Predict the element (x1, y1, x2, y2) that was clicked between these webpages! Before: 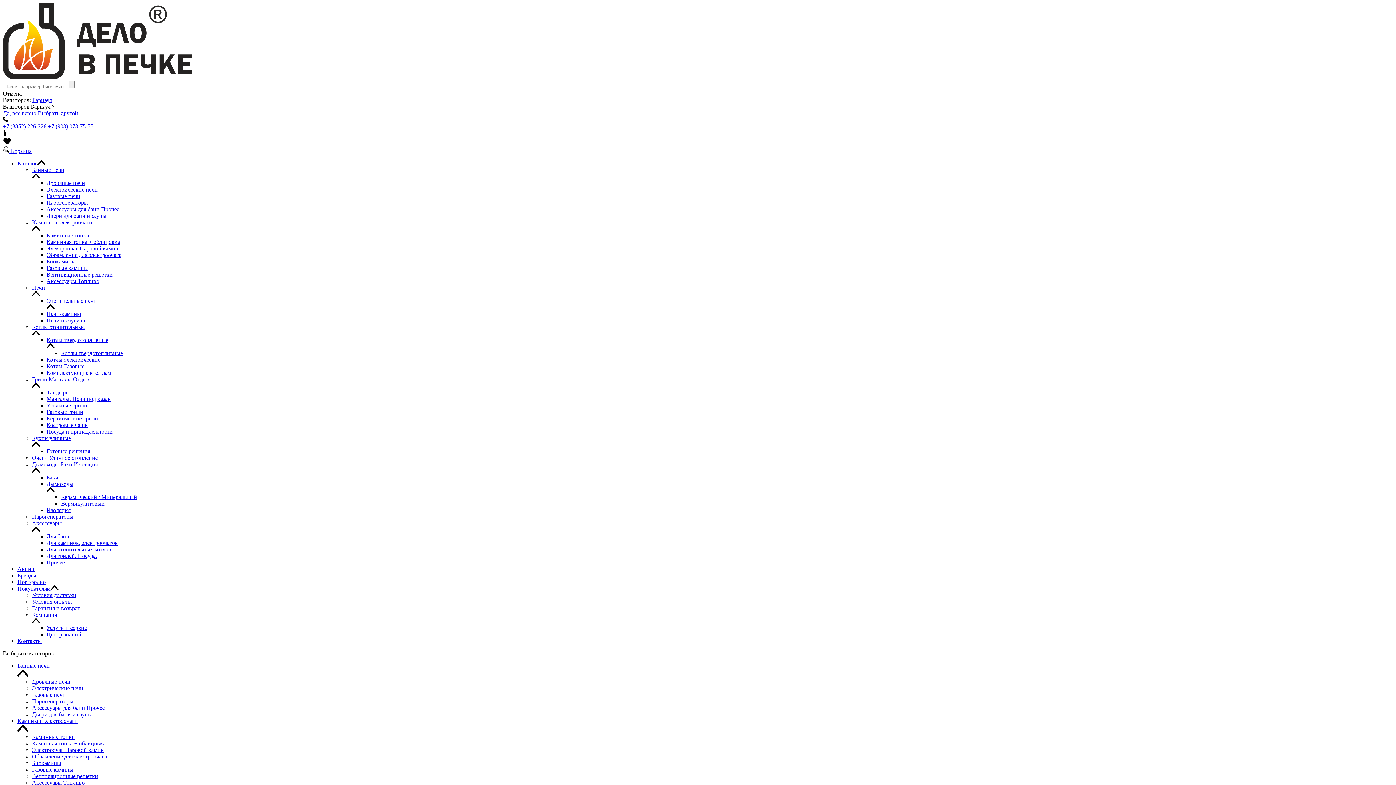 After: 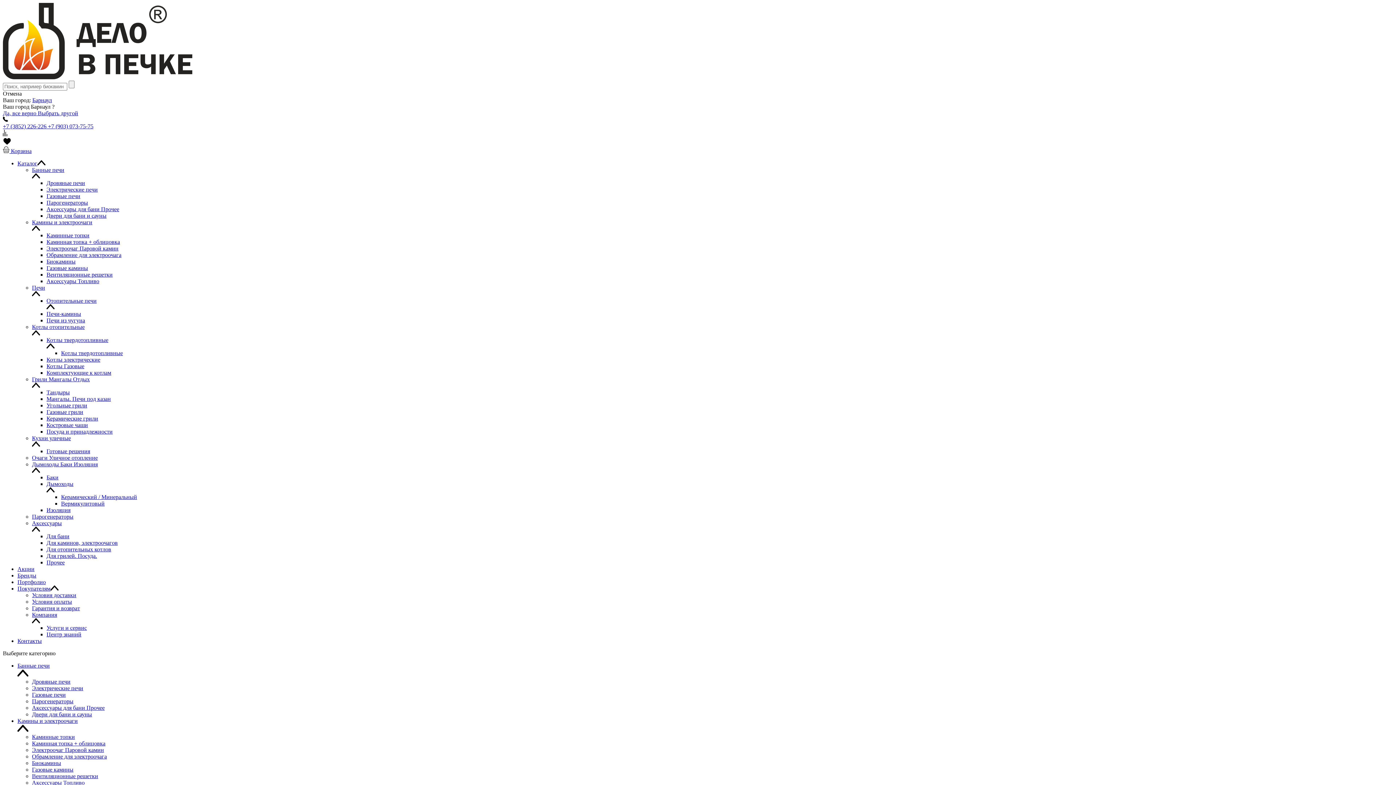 Action: bbox: (48, 123, 93, 129) label: +7 (903) 073-75-75